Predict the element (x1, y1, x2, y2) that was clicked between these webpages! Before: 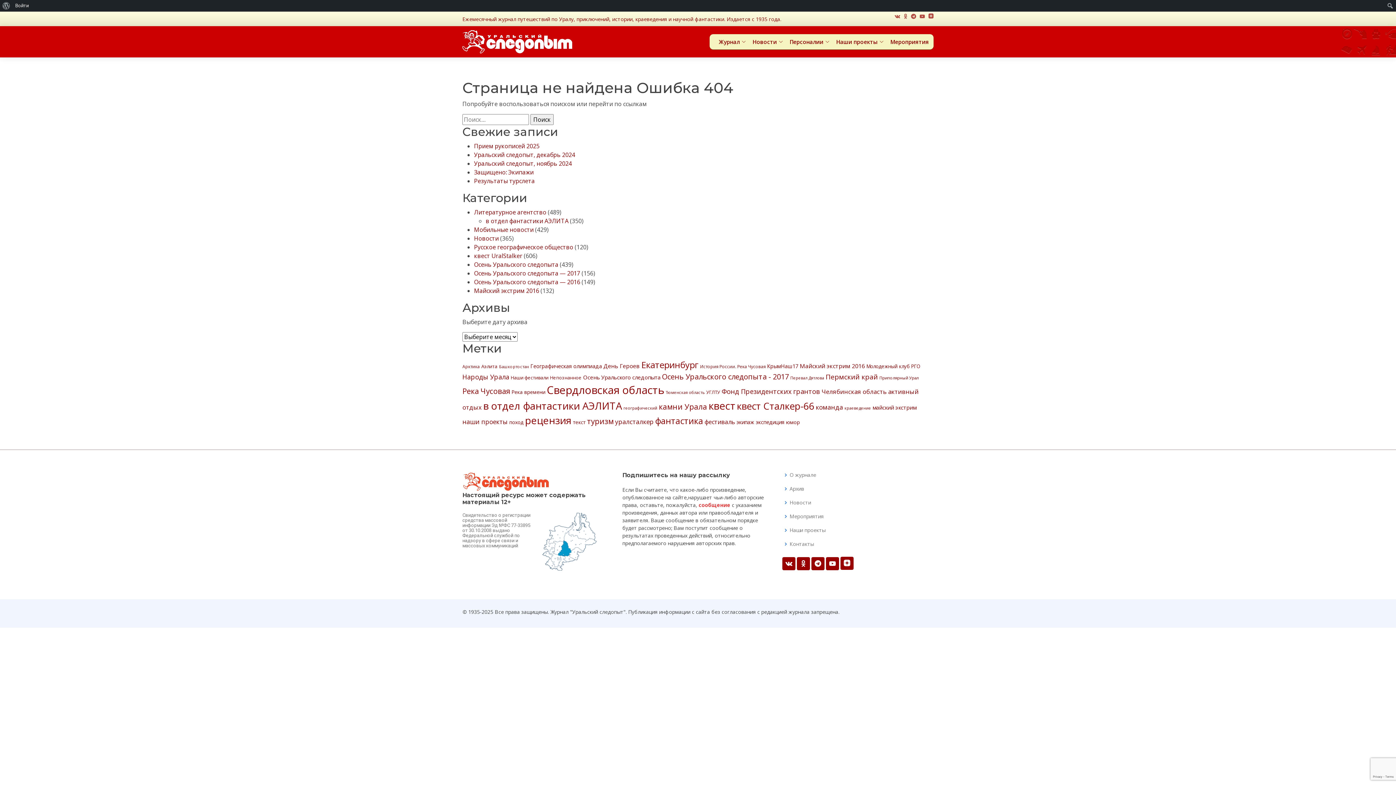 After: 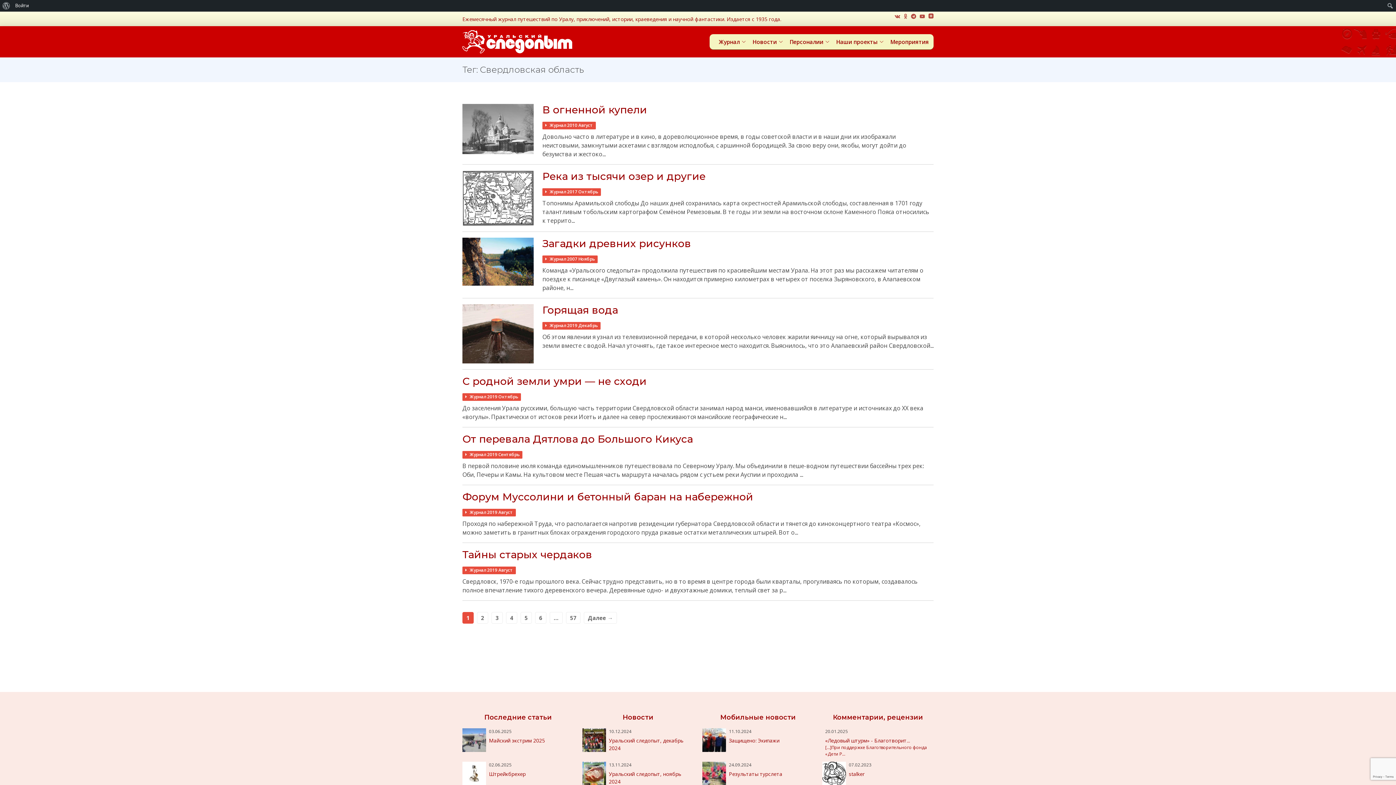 Action: label: Свердловская область (453 элемента) bbox: (546, 382, 664, 397)